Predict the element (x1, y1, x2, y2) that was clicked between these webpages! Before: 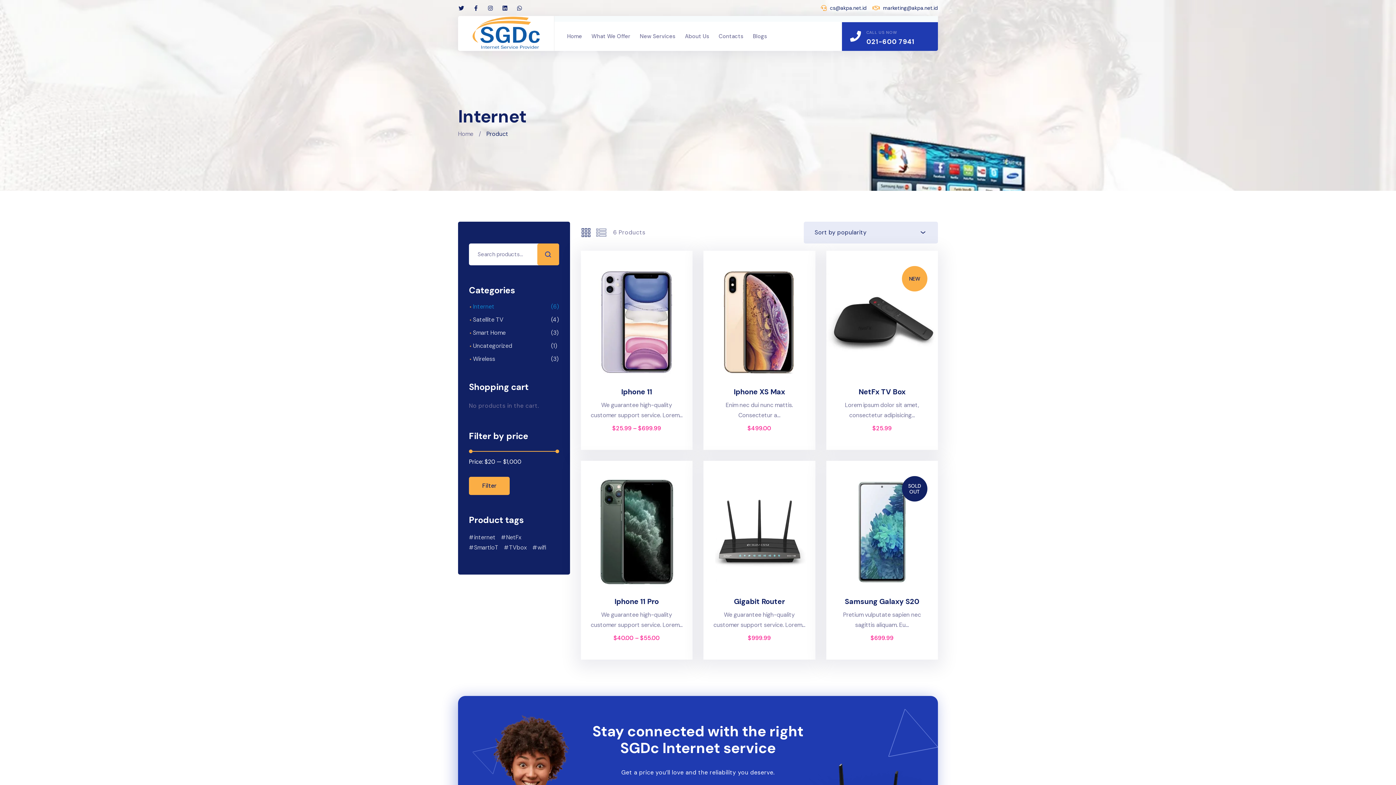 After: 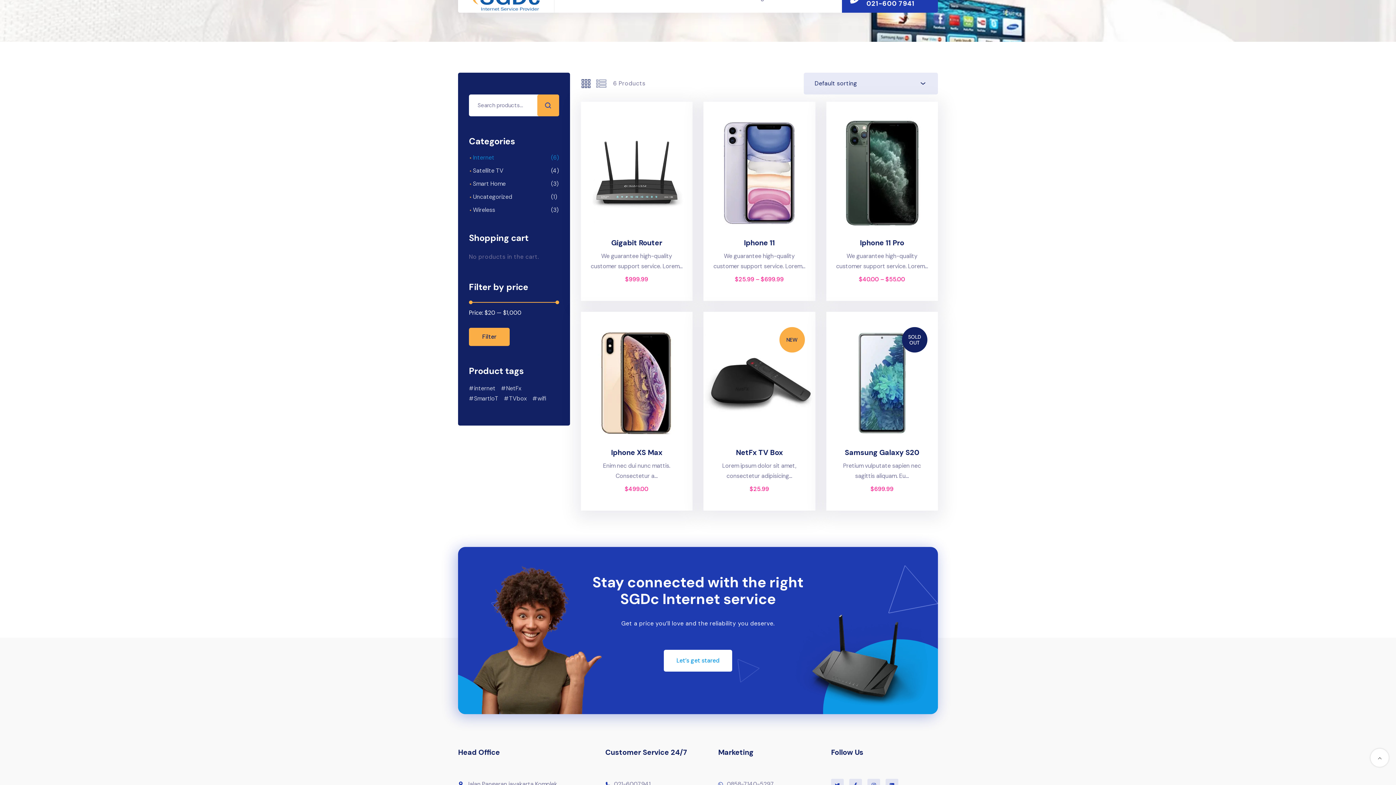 Action: label: Internet bbox: (473, 300, 549, 313)